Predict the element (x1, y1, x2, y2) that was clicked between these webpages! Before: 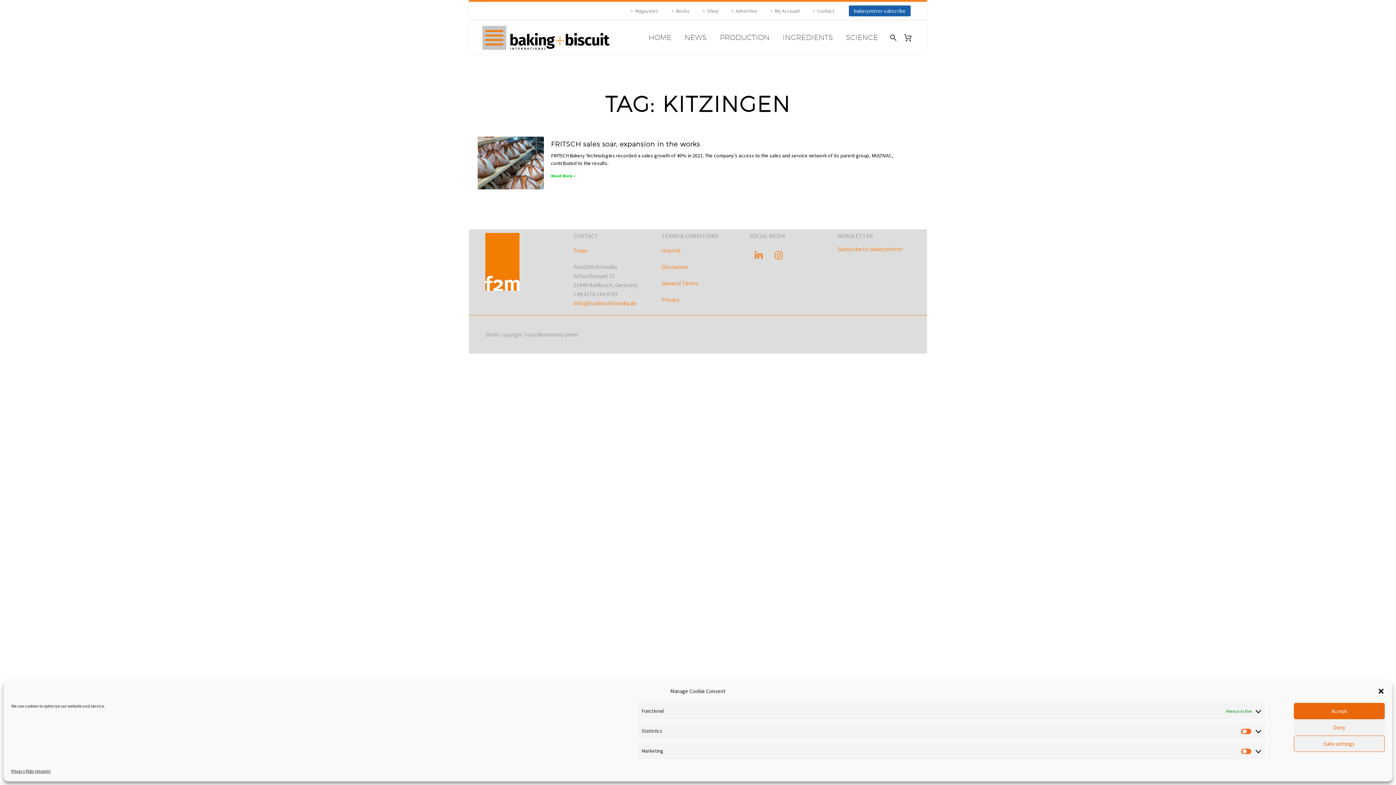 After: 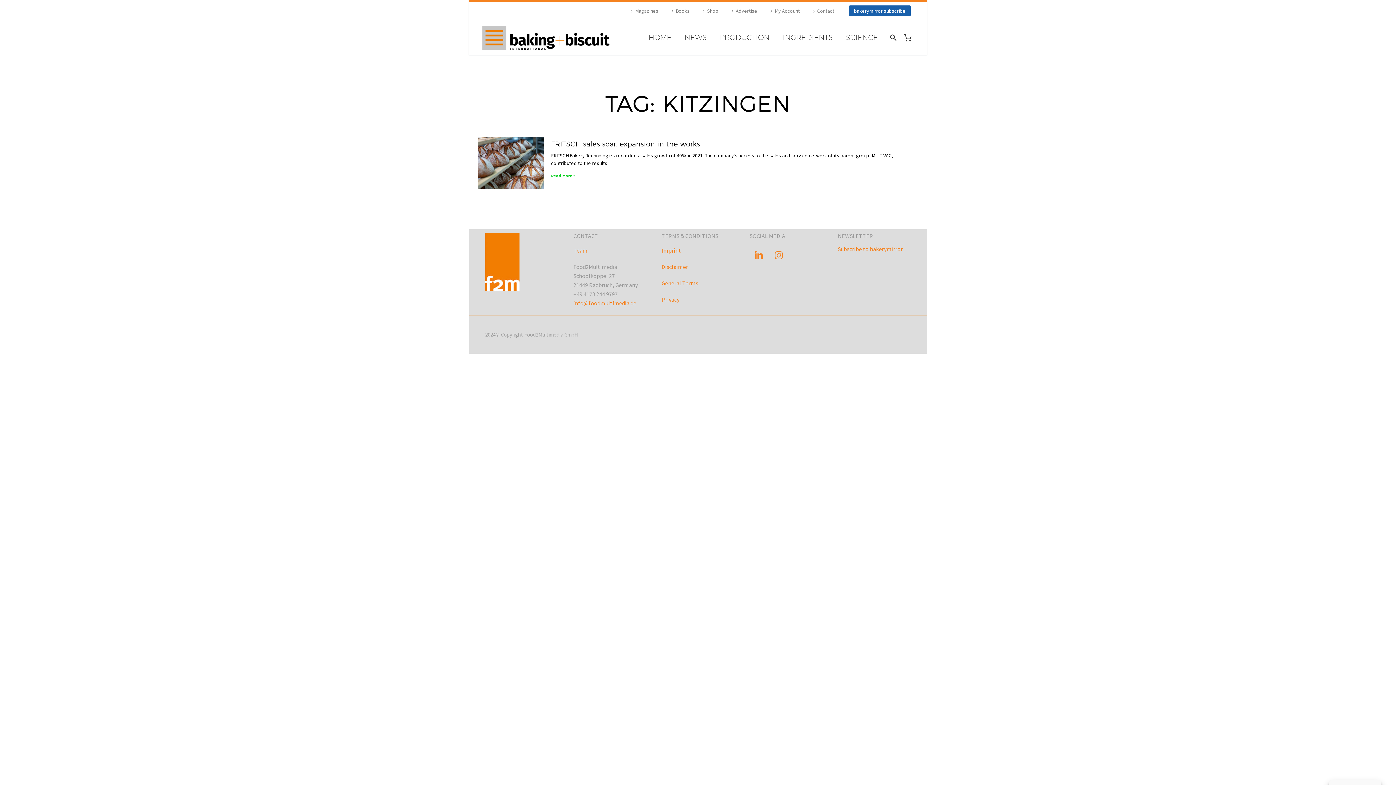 Action: bbox: (1377, 687, 1385, 695) label: Close dialog